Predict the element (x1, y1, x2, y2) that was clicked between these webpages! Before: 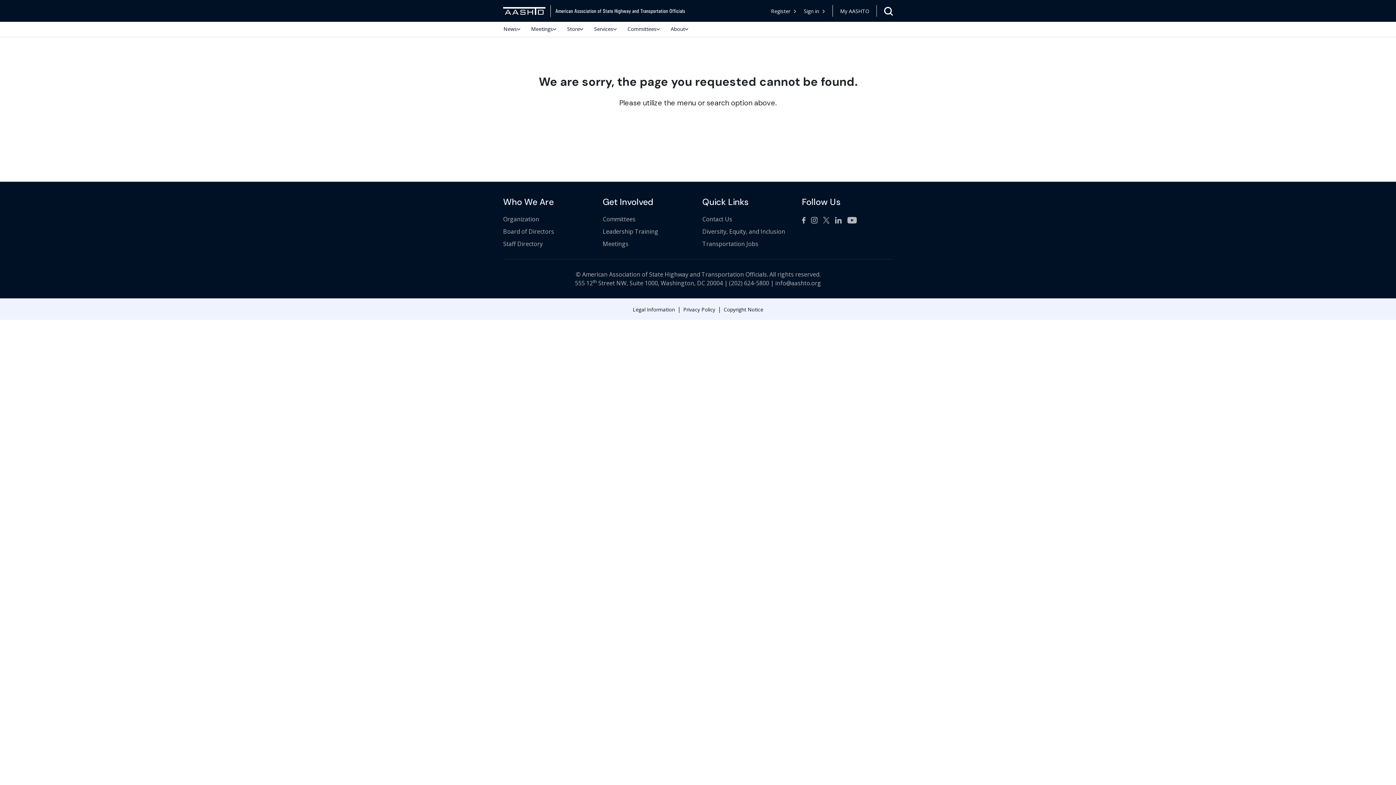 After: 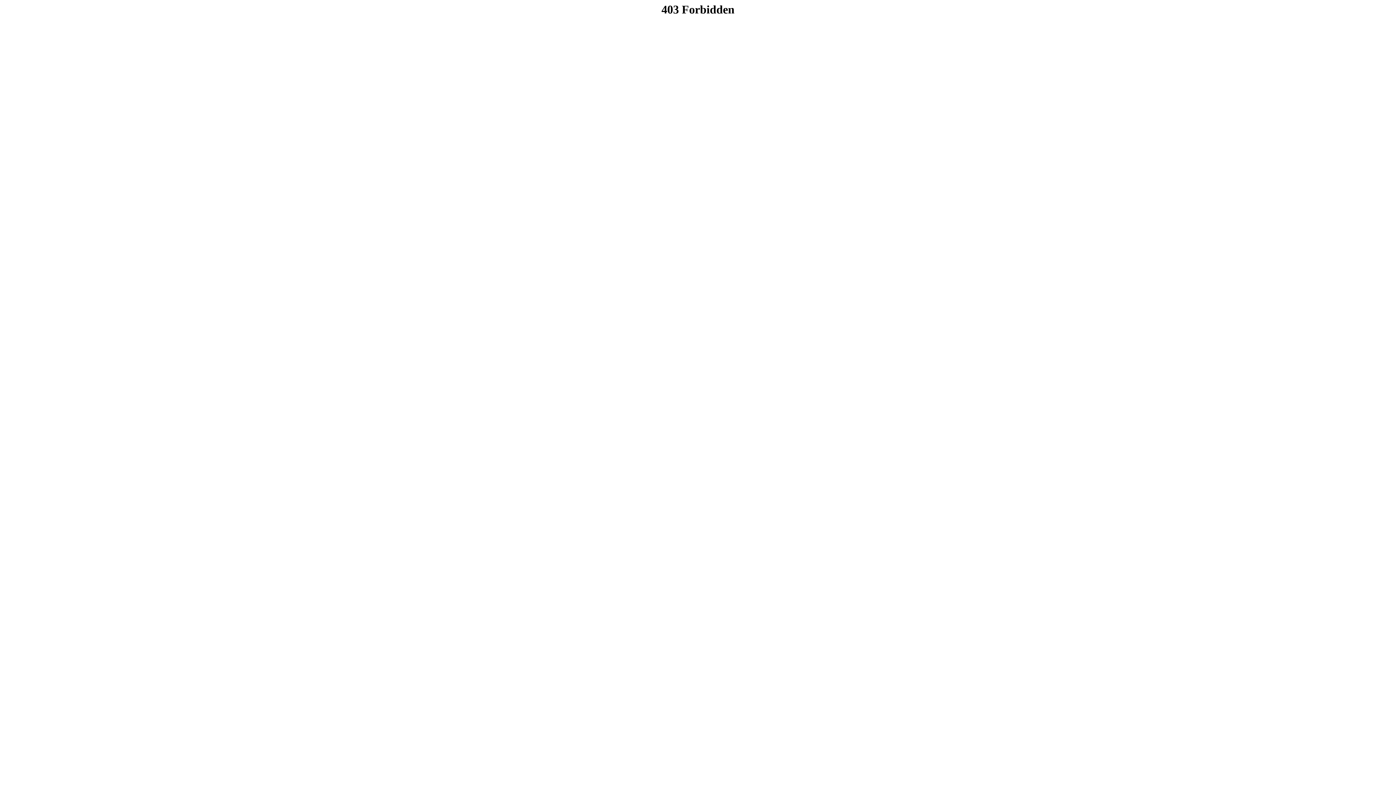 Action: label: Meetings bbox: (602, 240, 628, 248)